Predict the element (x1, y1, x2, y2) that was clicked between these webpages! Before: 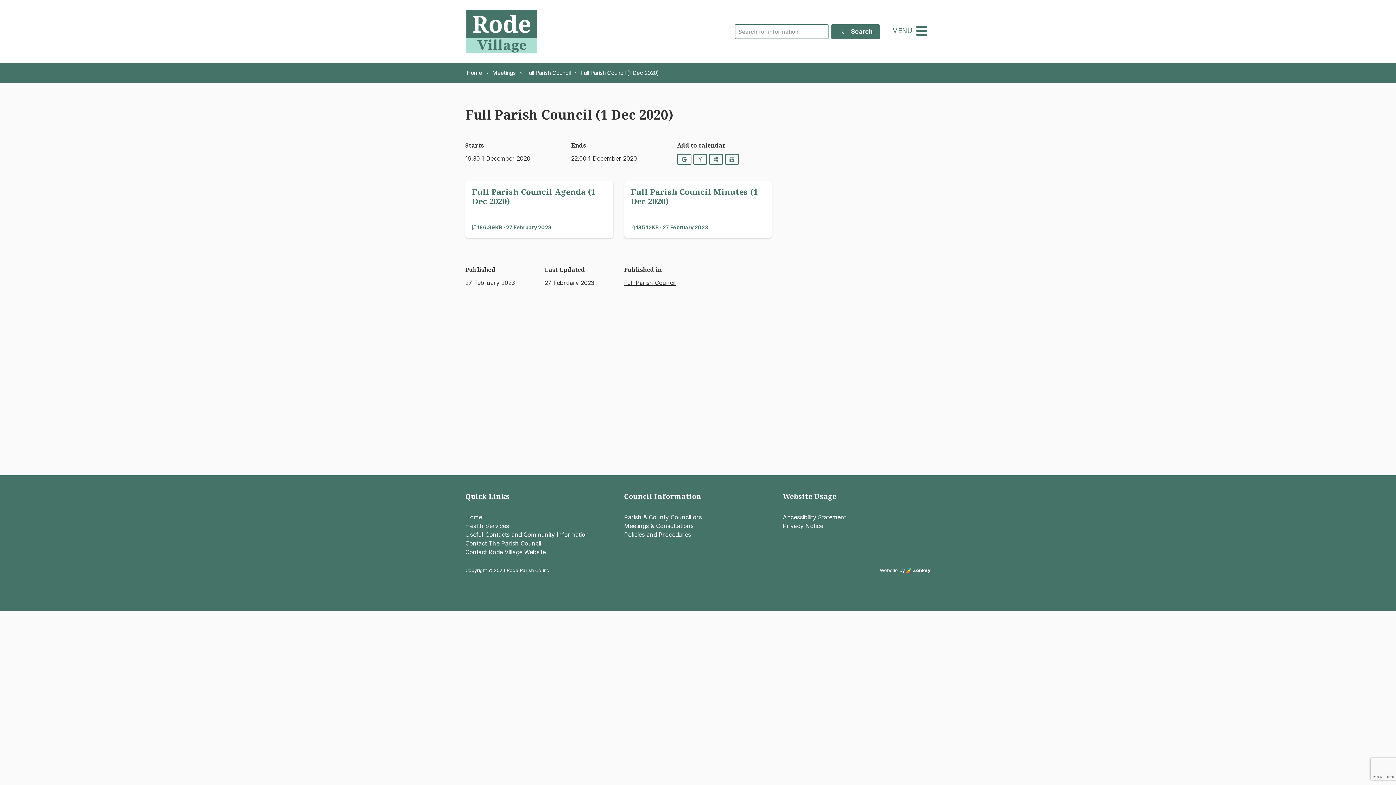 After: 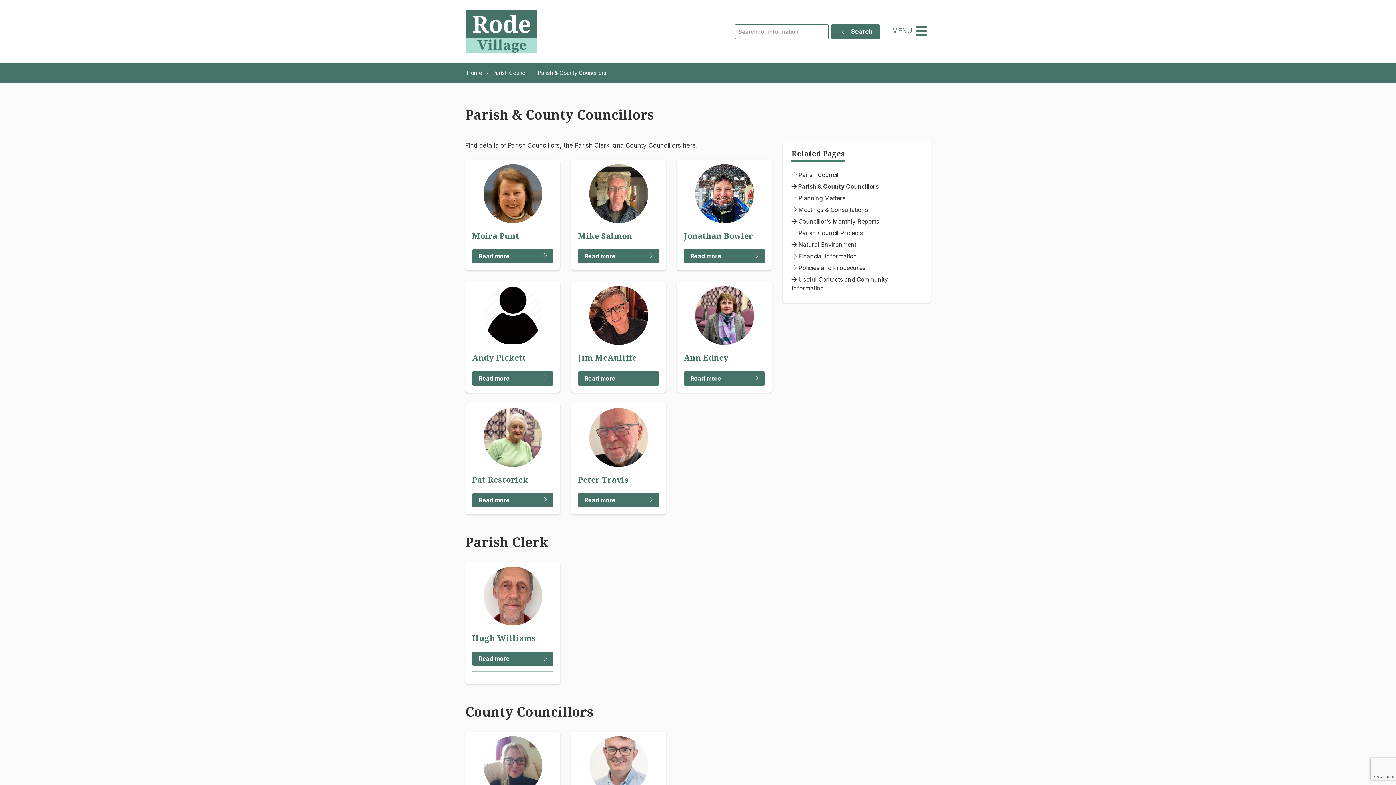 Action: bbox: (624, 513, 702, 521) label: Parish & County Councillors